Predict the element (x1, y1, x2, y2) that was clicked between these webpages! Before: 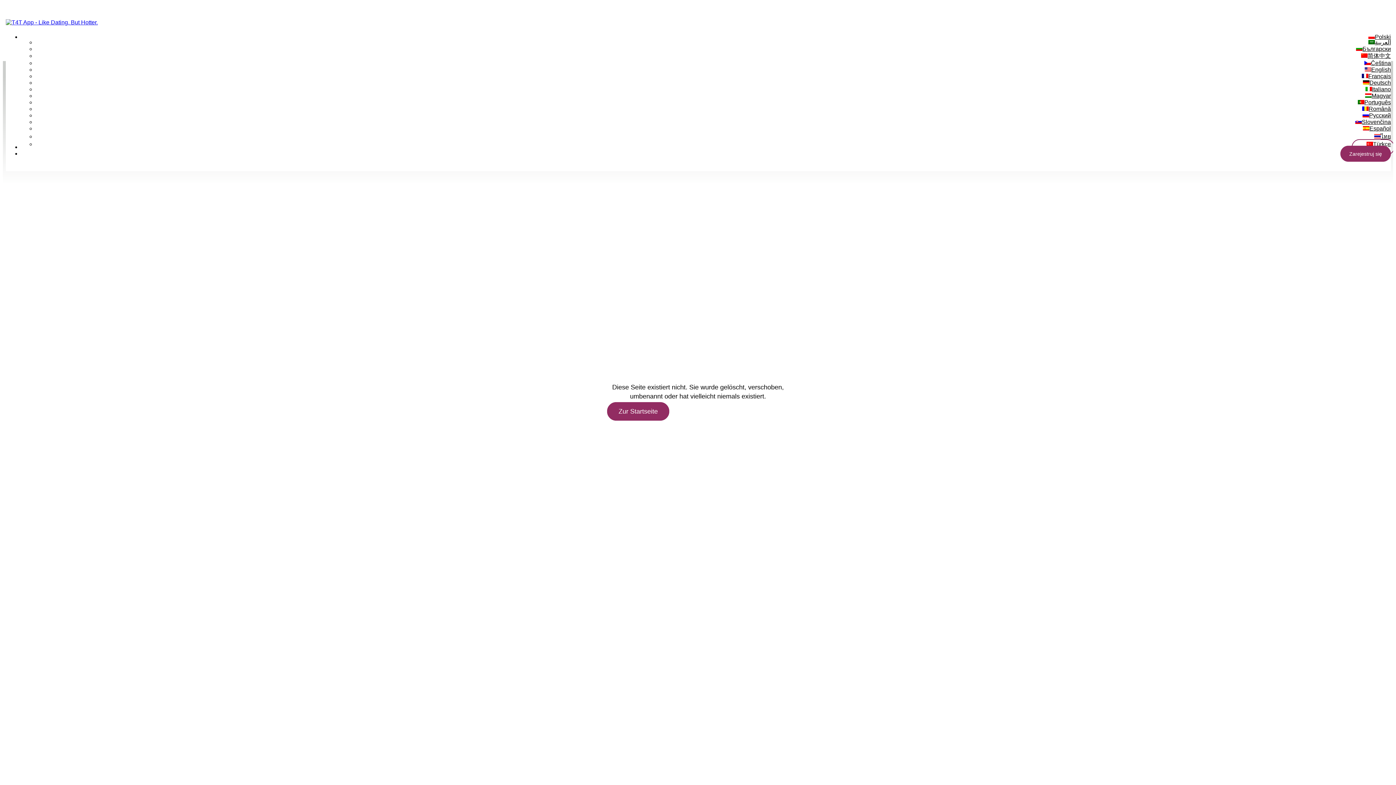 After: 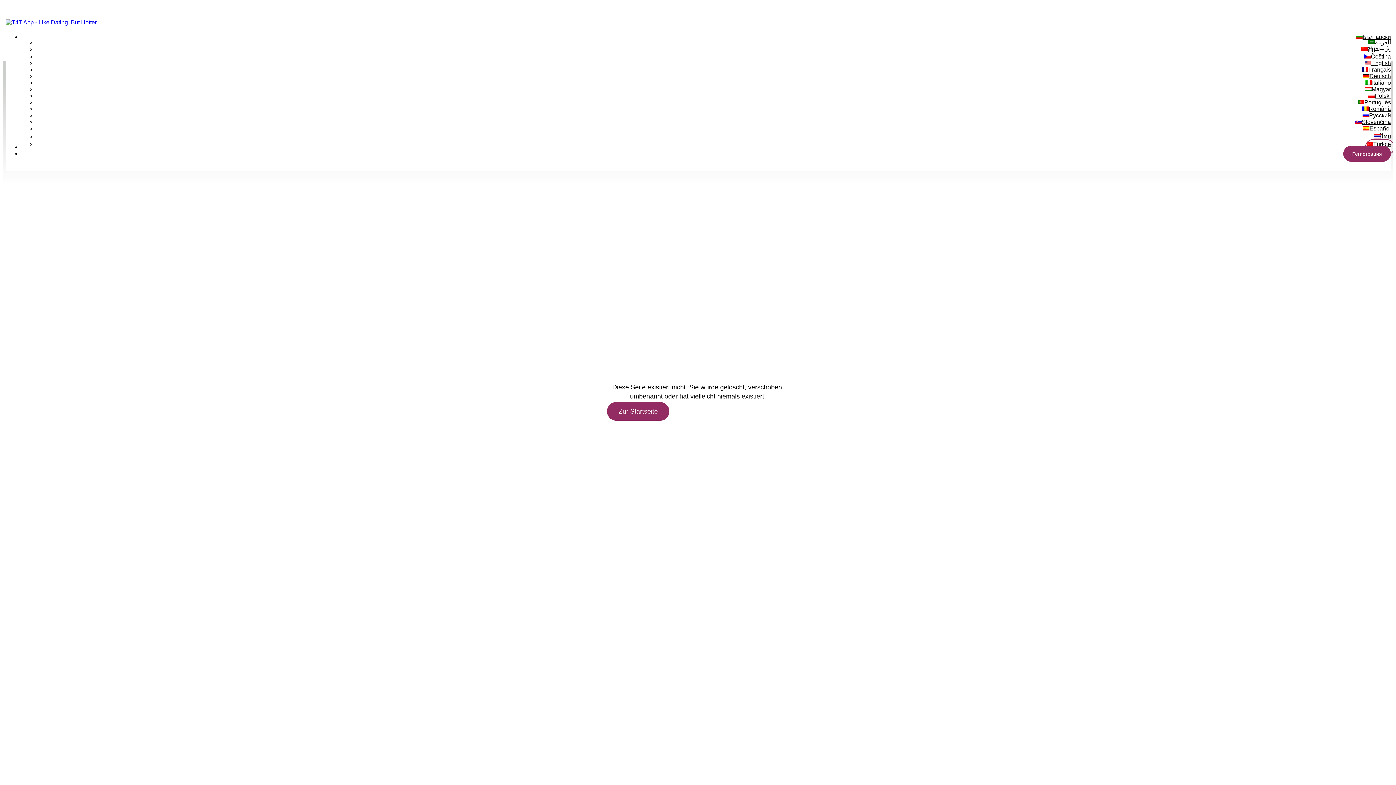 Action: bbox: (1356, 45, 1391, 52) label: Български